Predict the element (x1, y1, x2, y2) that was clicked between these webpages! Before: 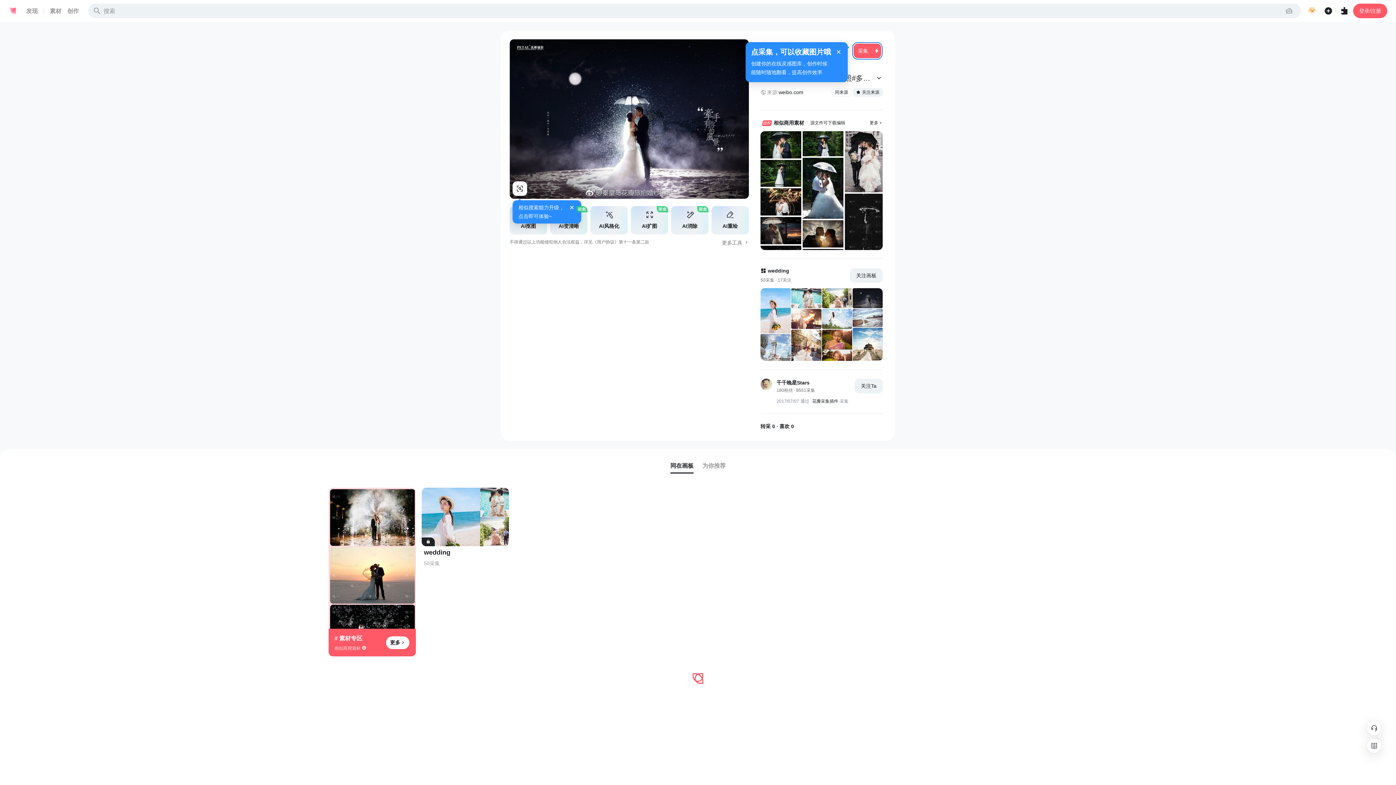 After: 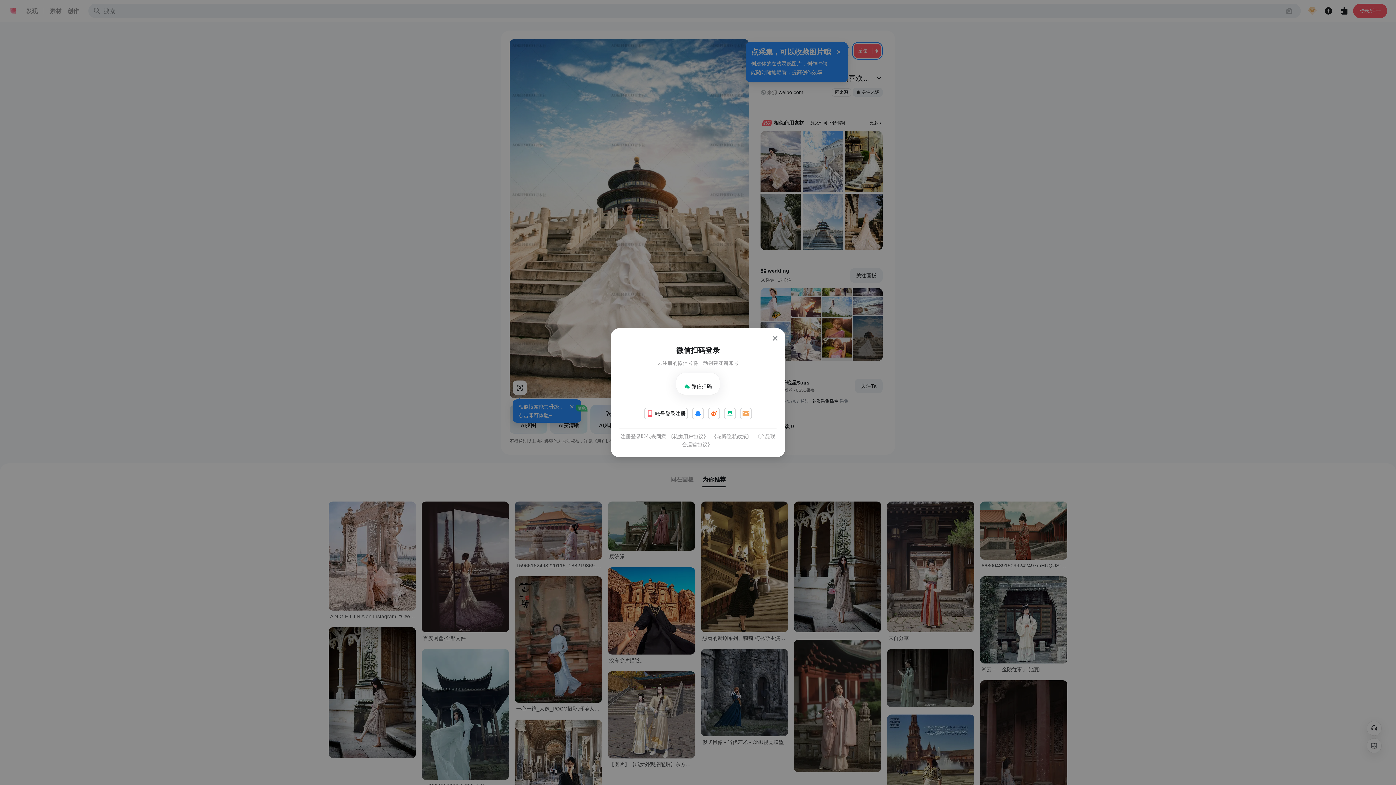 Action: bbox: (852, 328, 882, 373)